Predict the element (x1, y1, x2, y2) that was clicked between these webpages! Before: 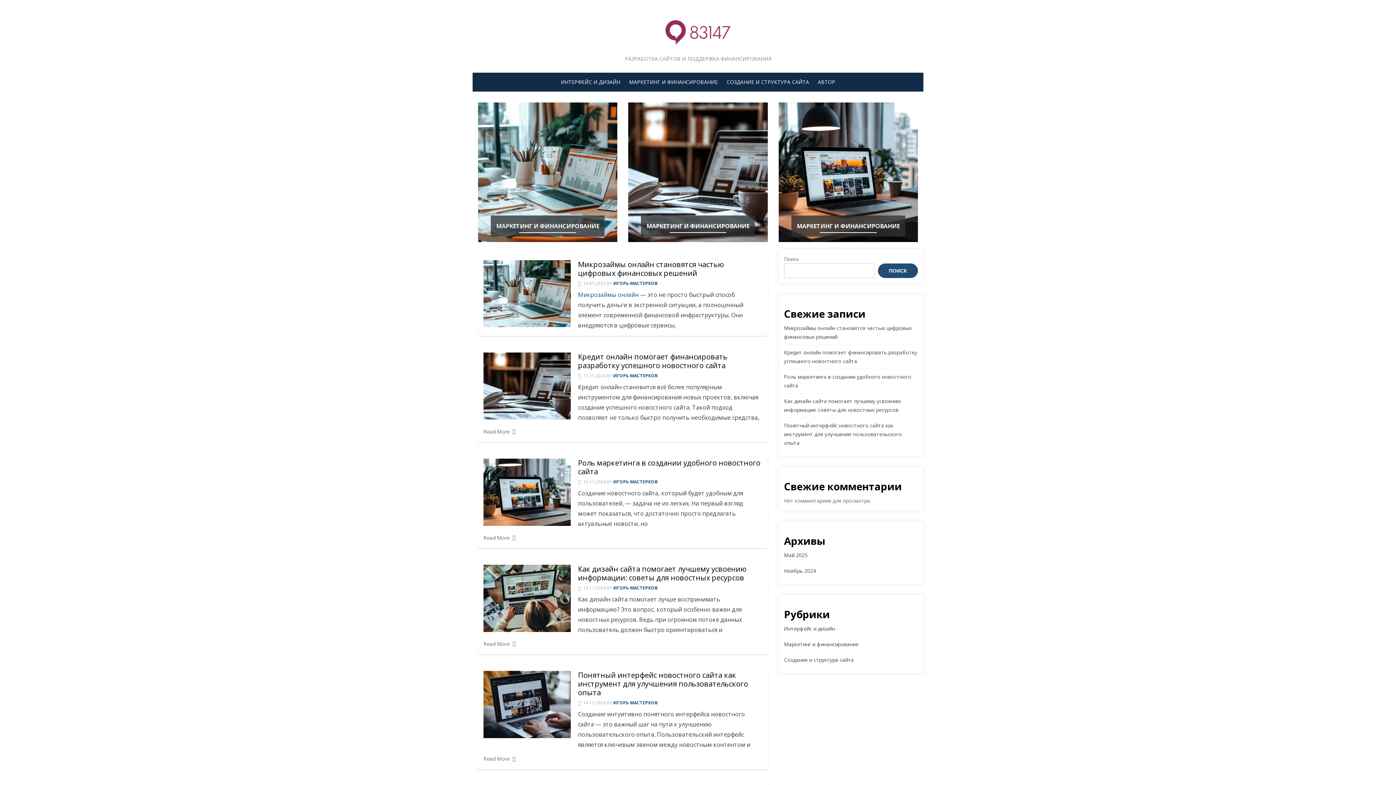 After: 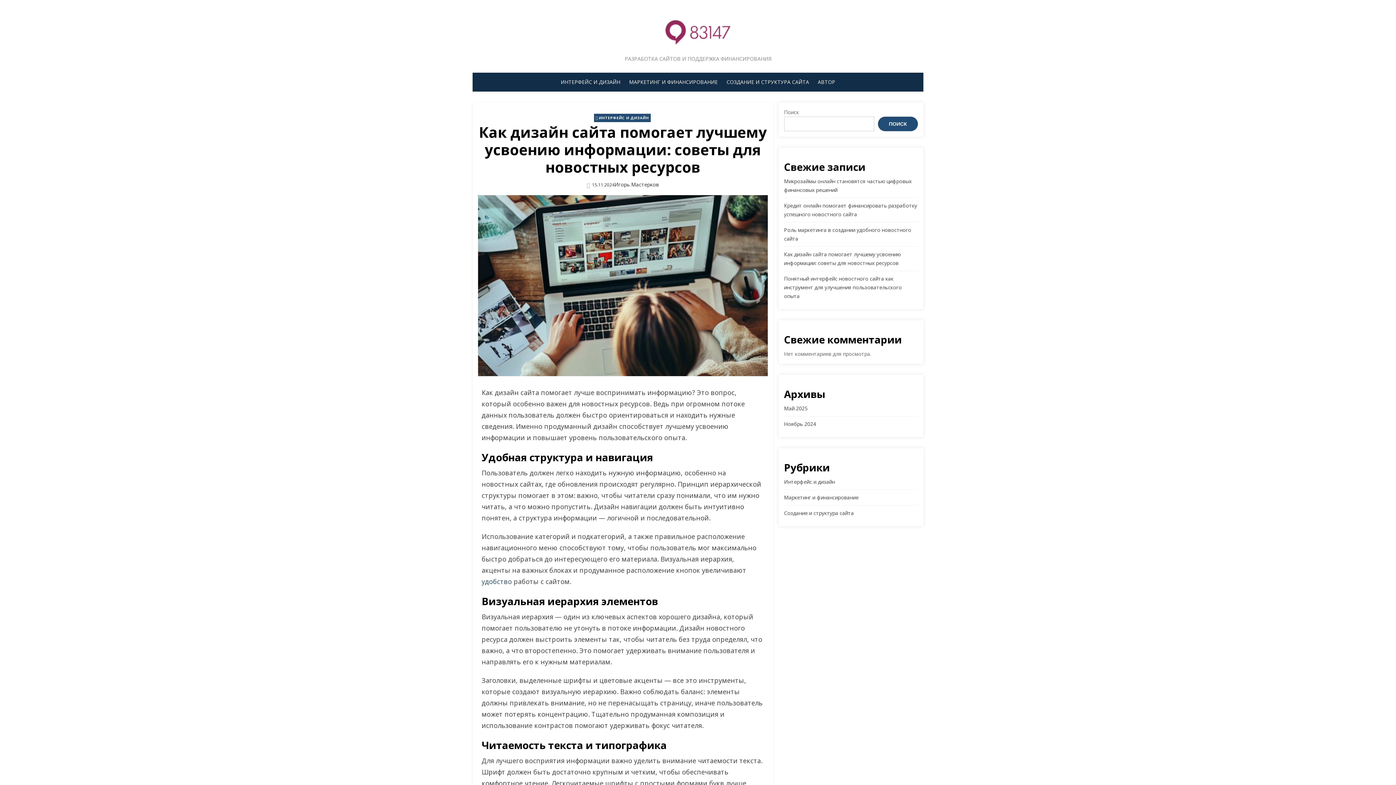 Action: label: Как дизайн сайта помогает лучшему усвоению информации: советы для новостных ресурсов bbox: (578, 564, 746, 582)